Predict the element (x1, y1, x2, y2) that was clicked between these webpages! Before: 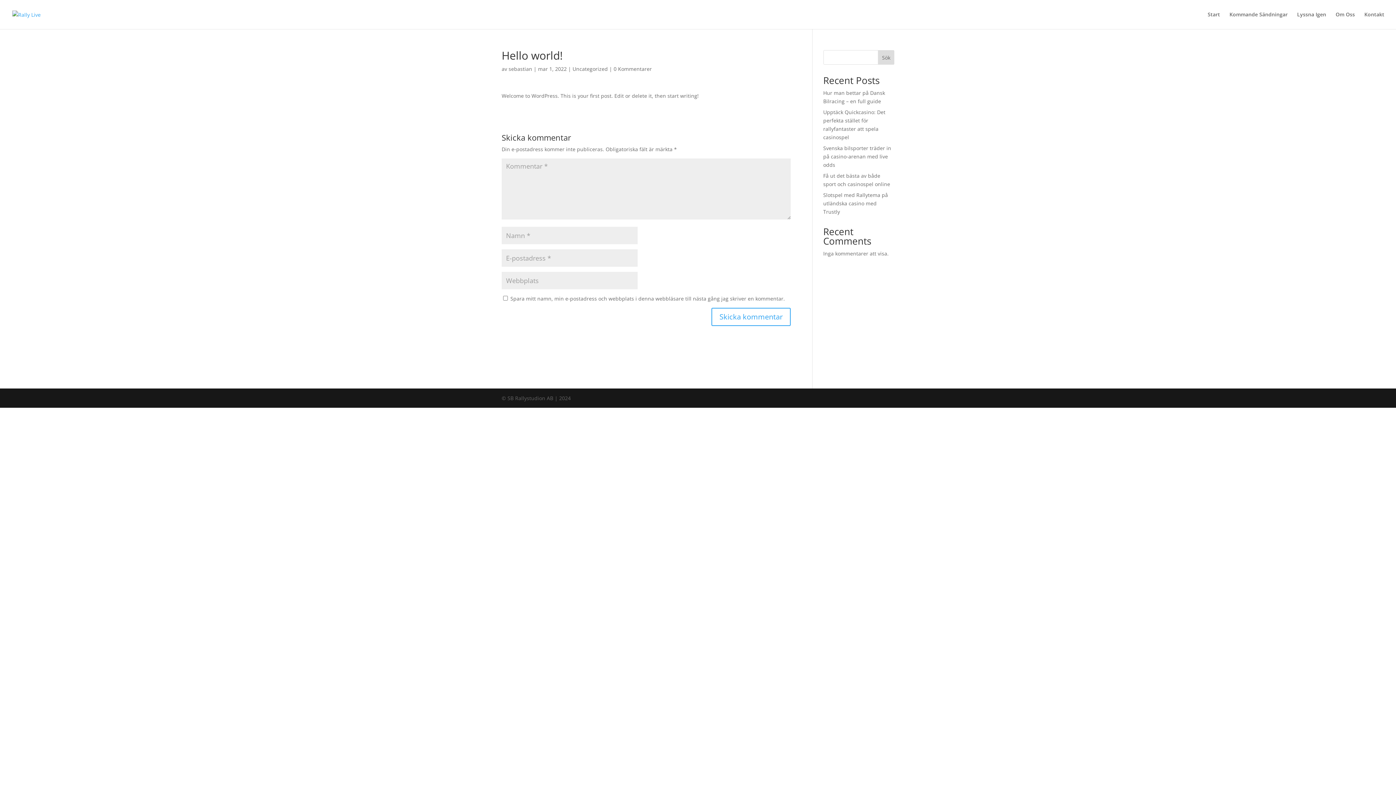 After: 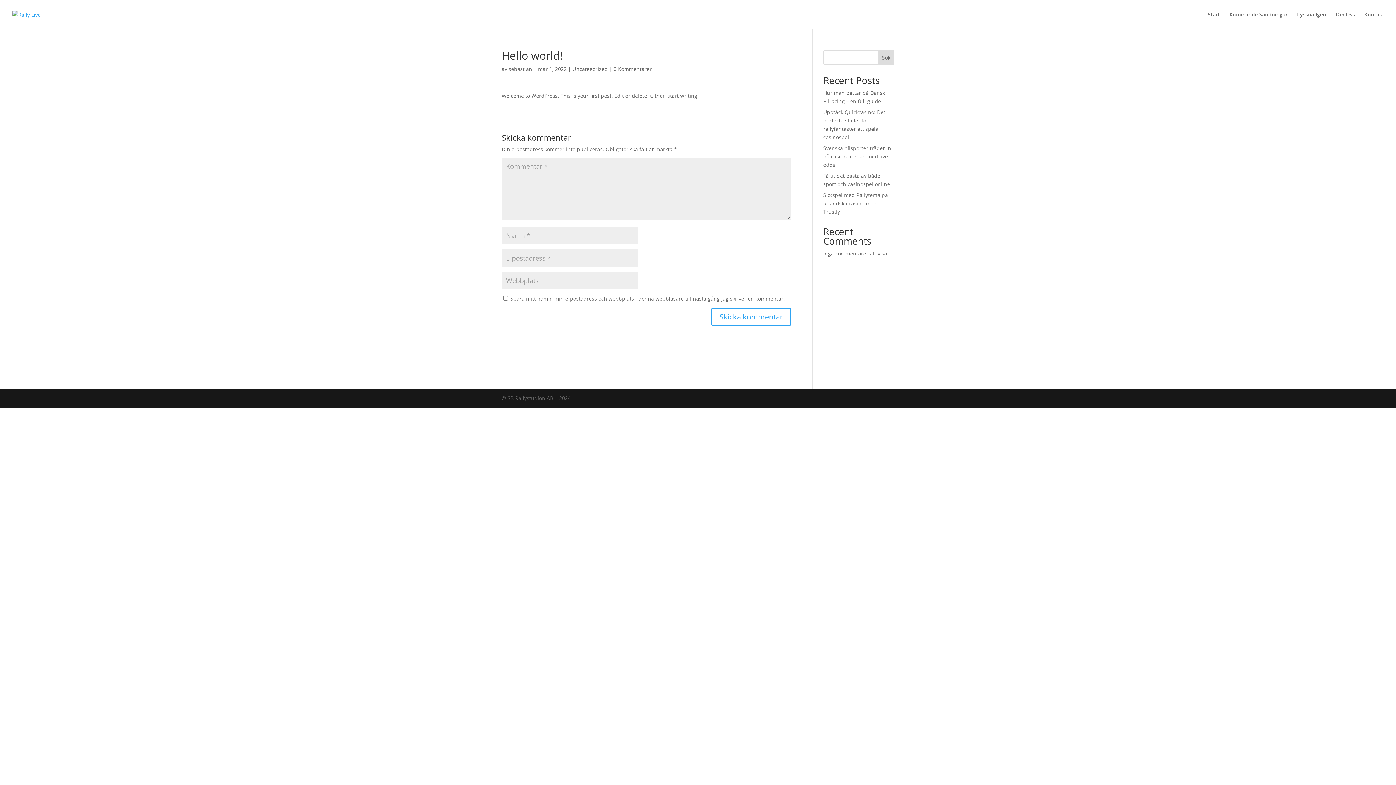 Action: label: 0 Kommentarer bbox: (613, 65, 652, 72)